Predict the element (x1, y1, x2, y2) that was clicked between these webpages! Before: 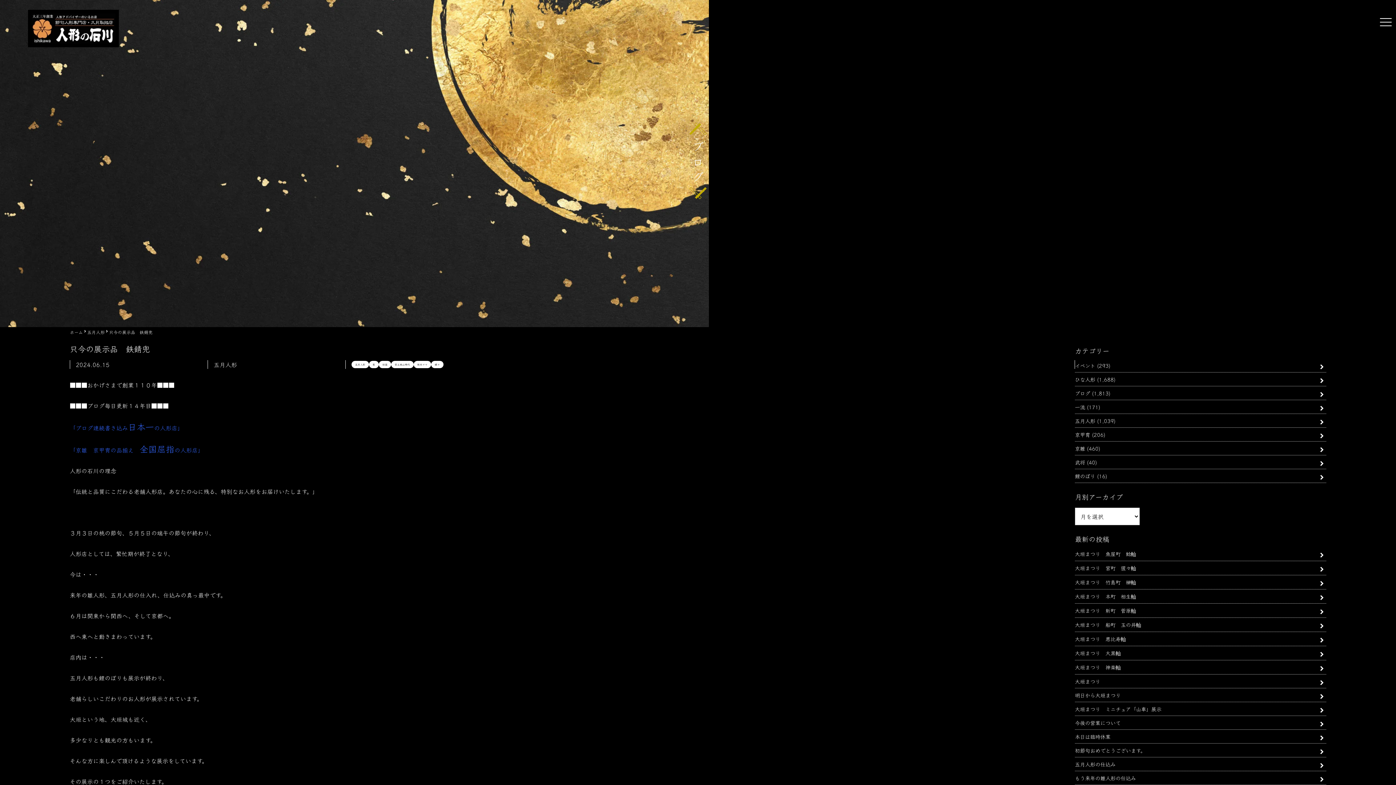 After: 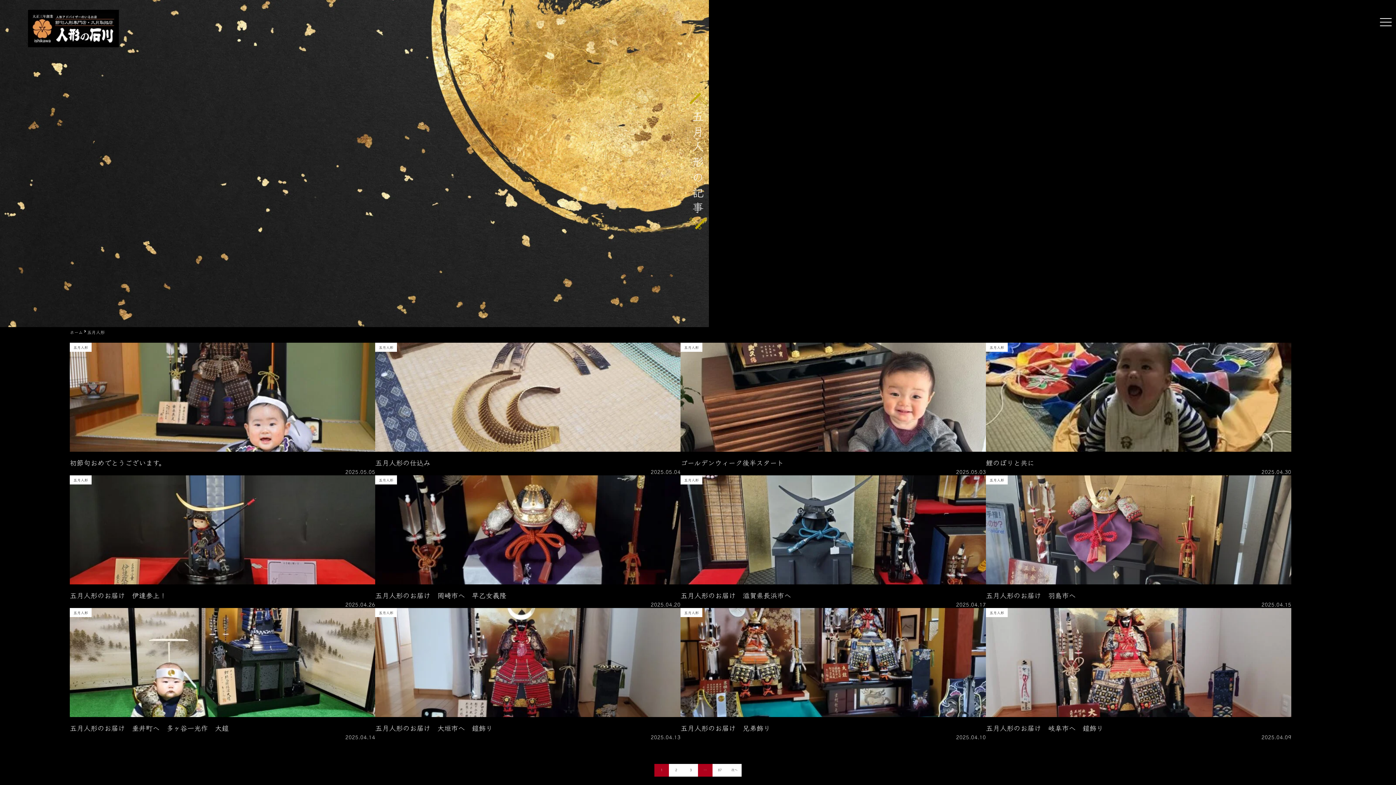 Action: bbox: (87, 329, 104, 335) label: 五月人形